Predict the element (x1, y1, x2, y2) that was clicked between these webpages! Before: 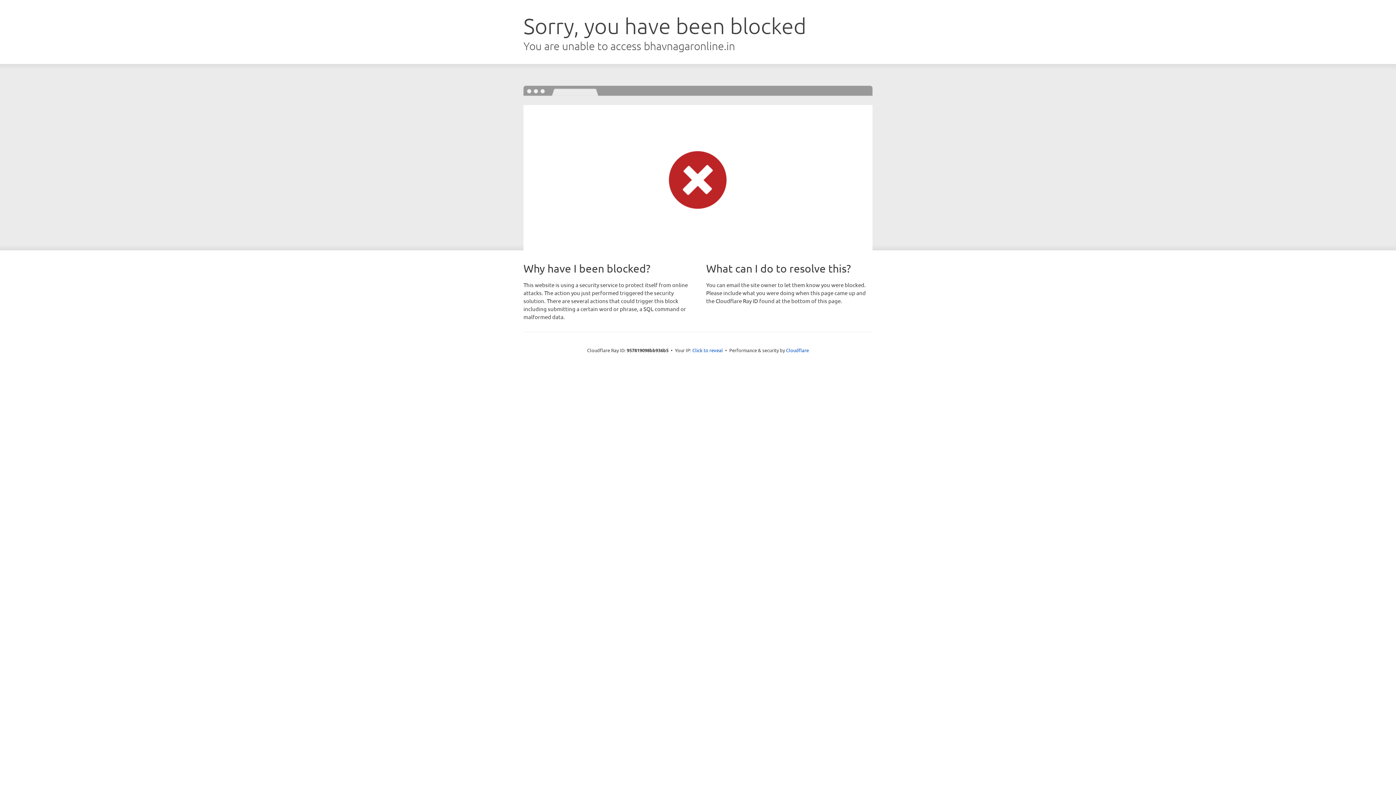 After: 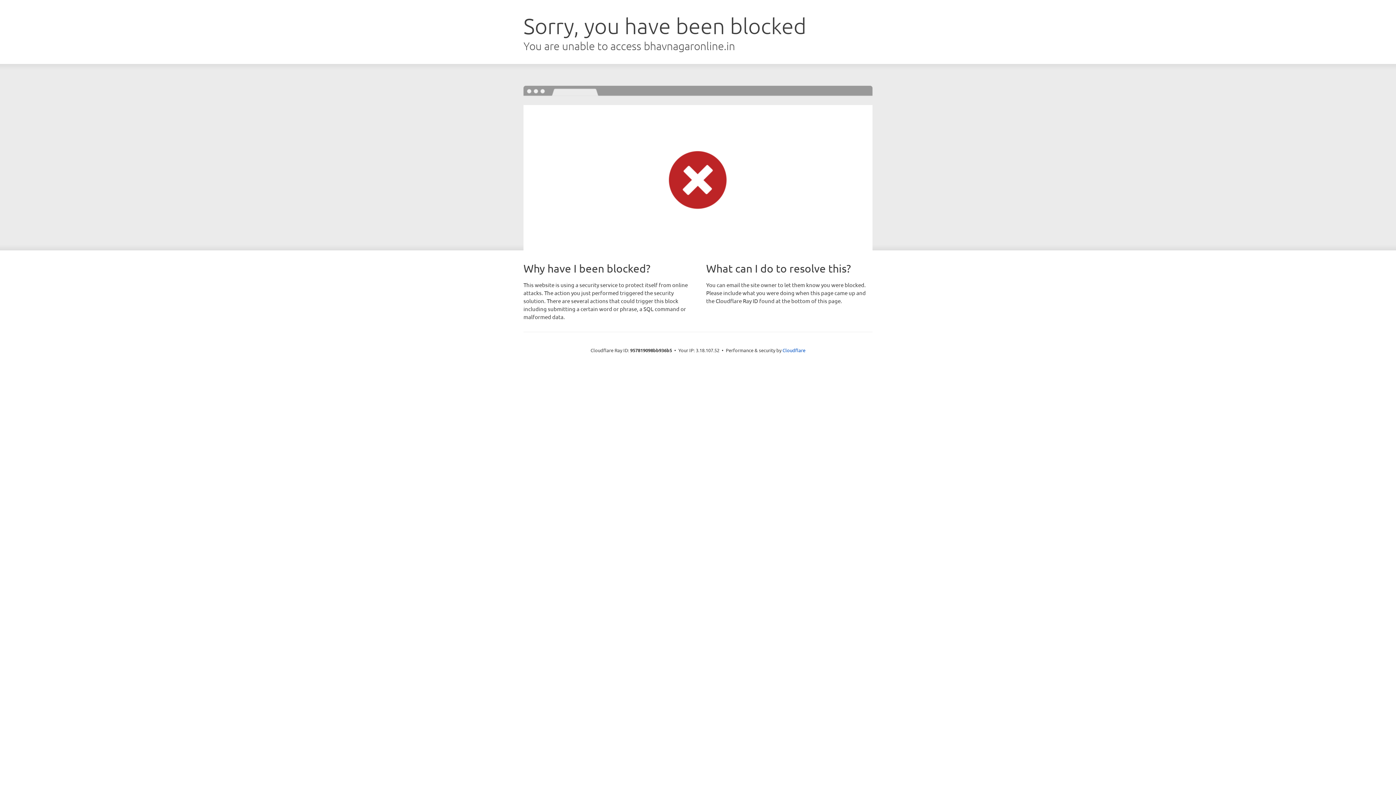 Action: bbox: (692, 346, 723, 353) label: Click to reveal